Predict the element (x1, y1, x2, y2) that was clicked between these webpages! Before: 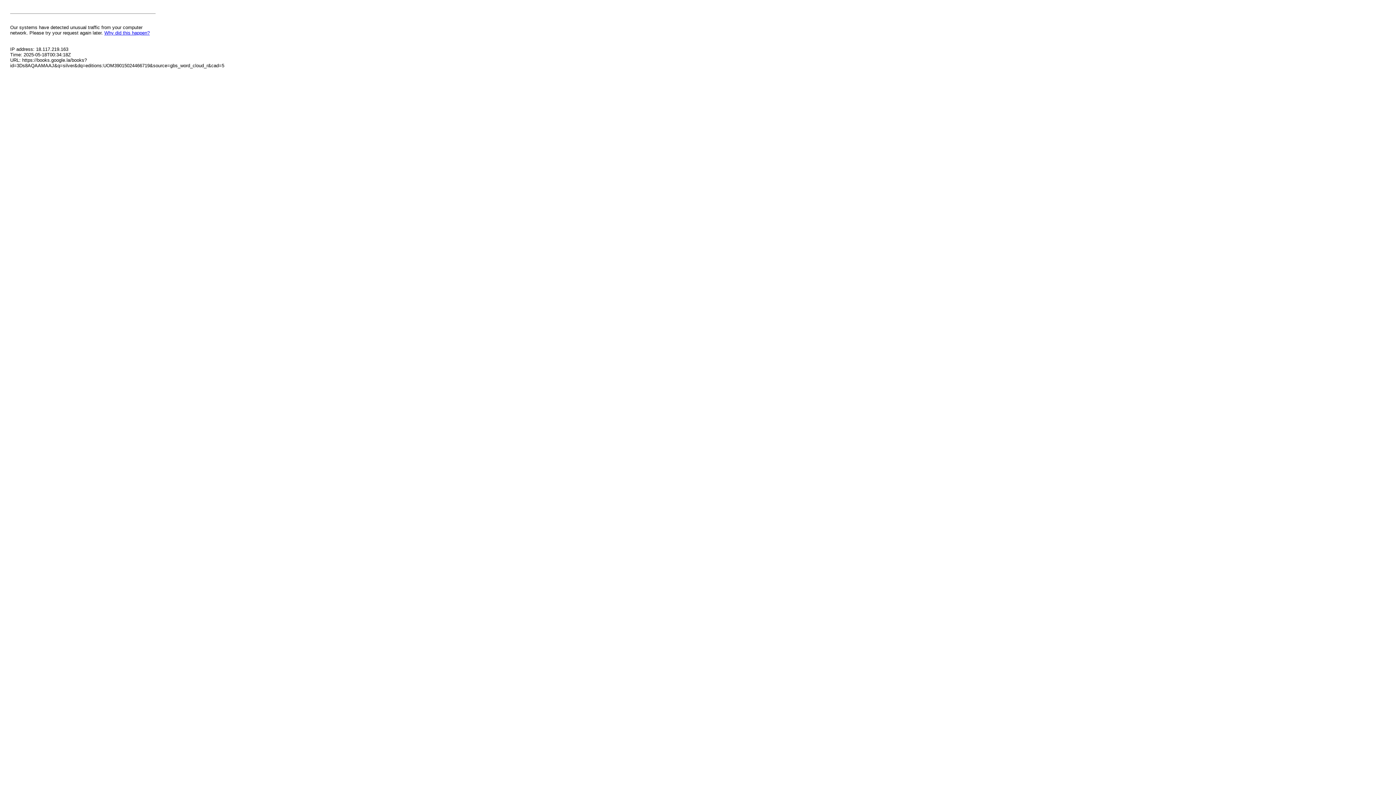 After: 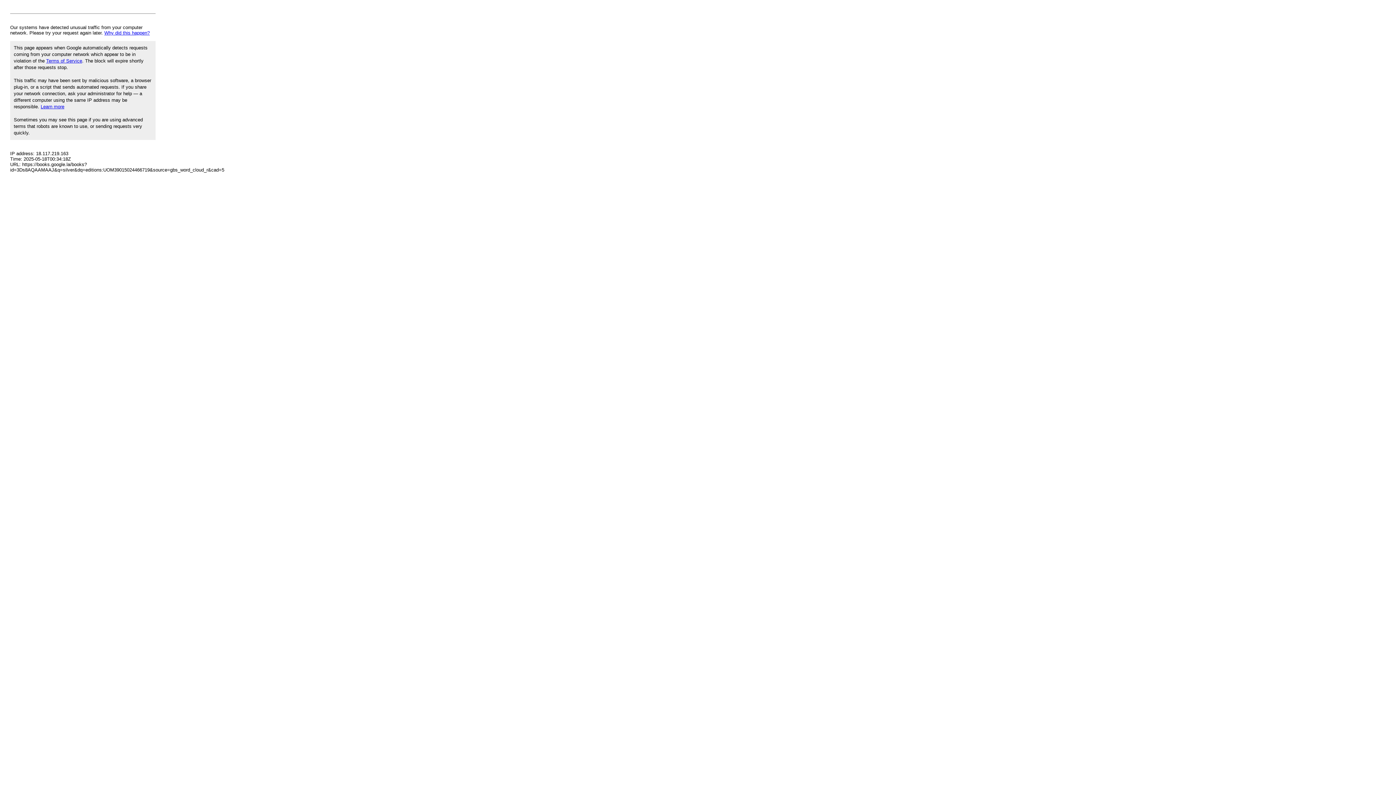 Action: bbox: (104, 30, 149, 35) label: Why did this happen?